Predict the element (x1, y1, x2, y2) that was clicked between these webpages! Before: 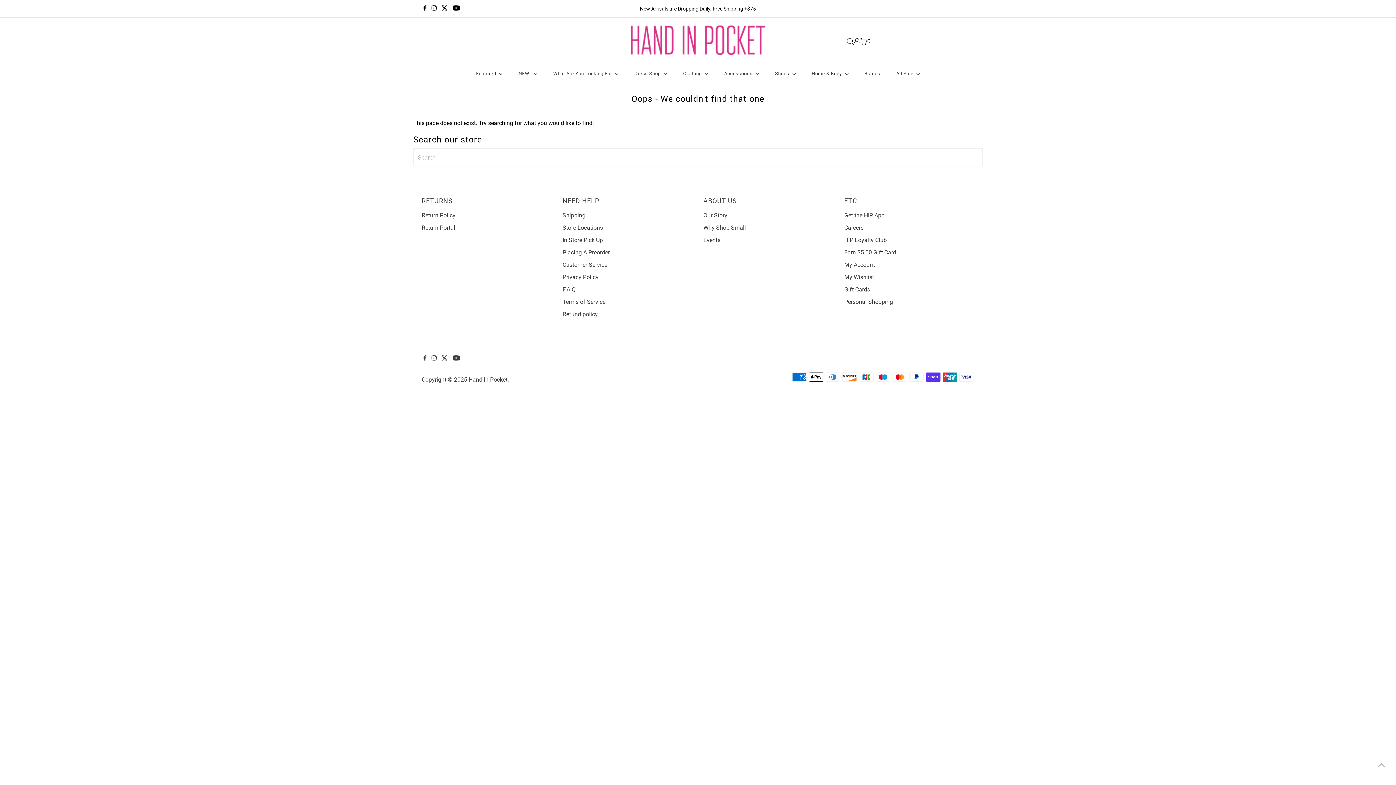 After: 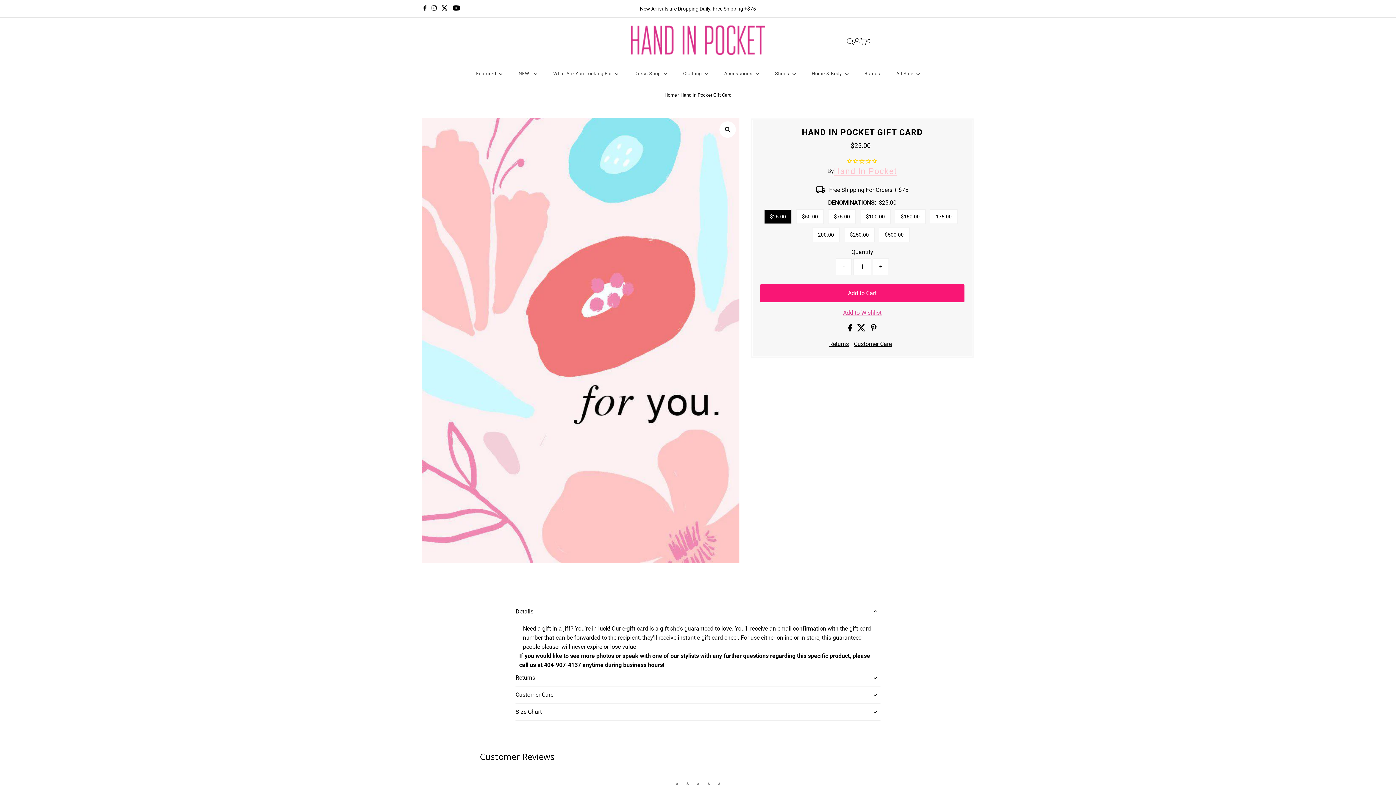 Action: bbox: (844, 286, 870, 293) label: Gift Cards